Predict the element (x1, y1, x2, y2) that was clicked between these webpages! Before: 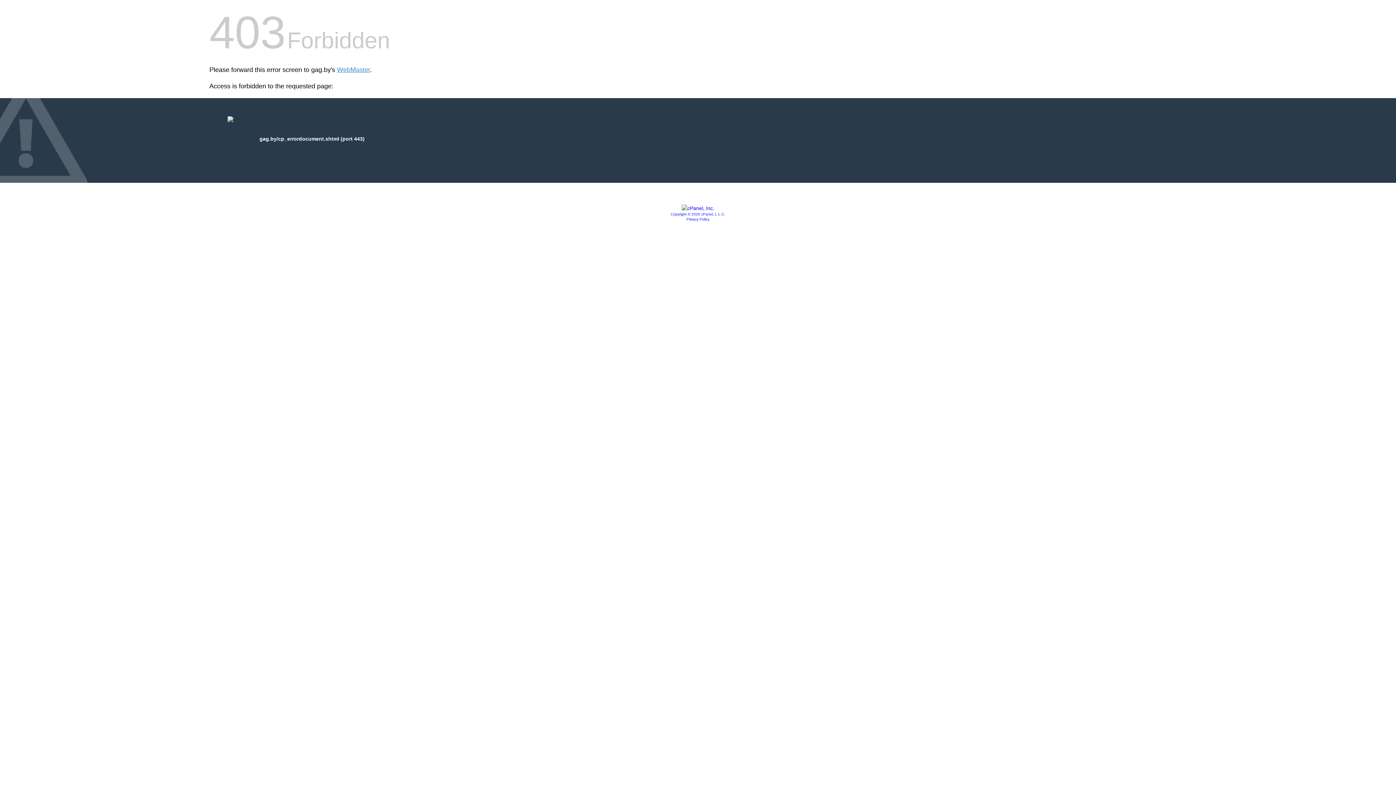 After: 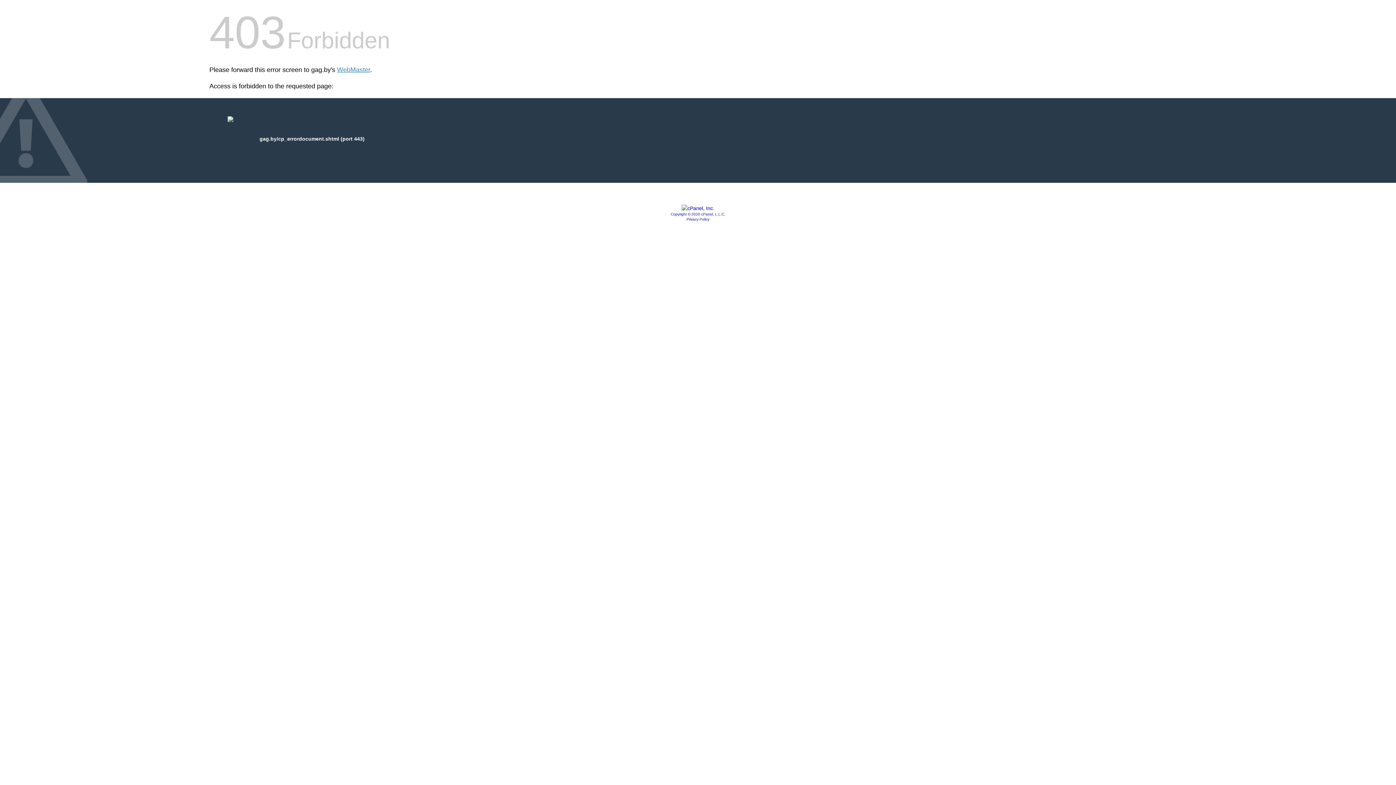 Action: bbox: (686, 217, 709, 221) label: Privacy Policy